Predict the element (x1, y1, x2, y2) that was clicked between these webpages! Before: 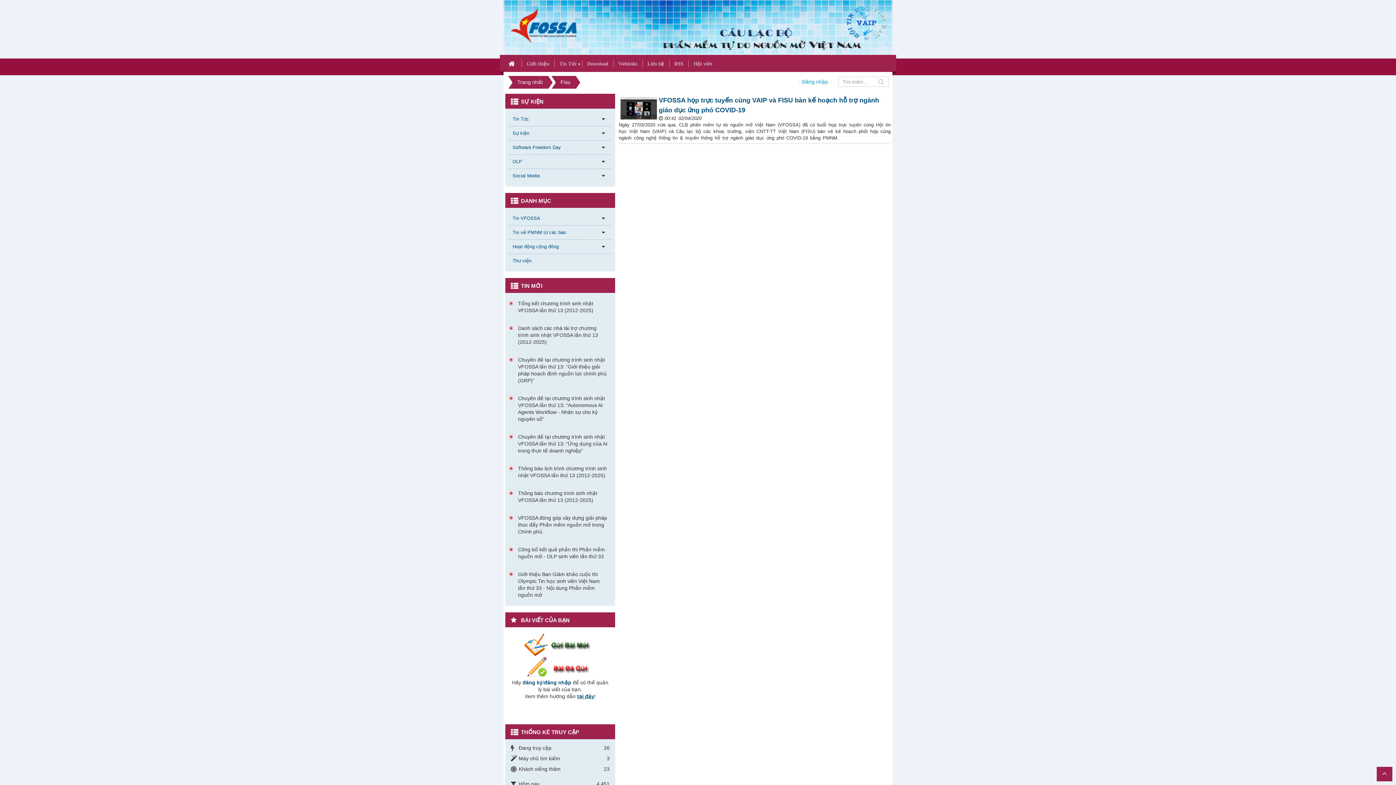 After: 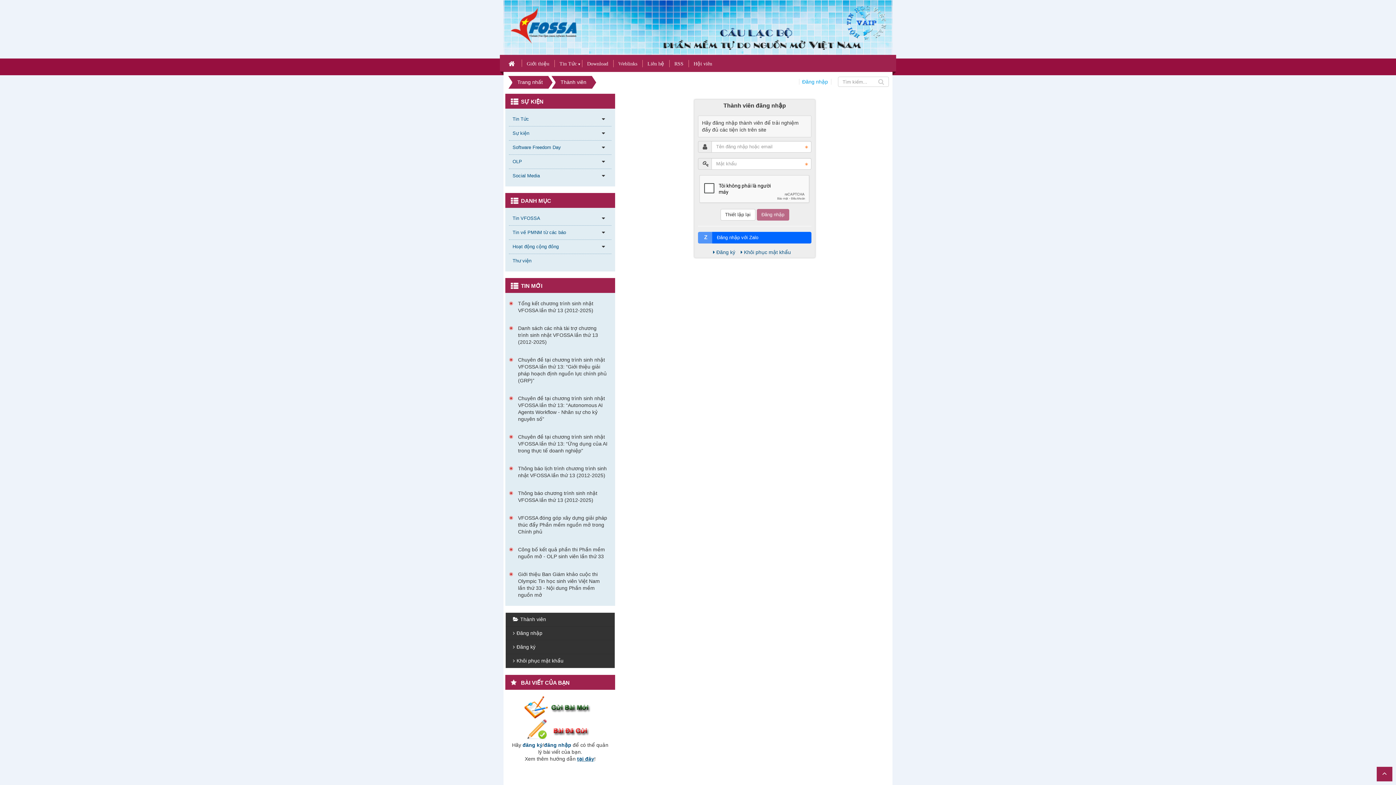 Action: label: Đăng nhập bbox: (799, 78, 831, 84)